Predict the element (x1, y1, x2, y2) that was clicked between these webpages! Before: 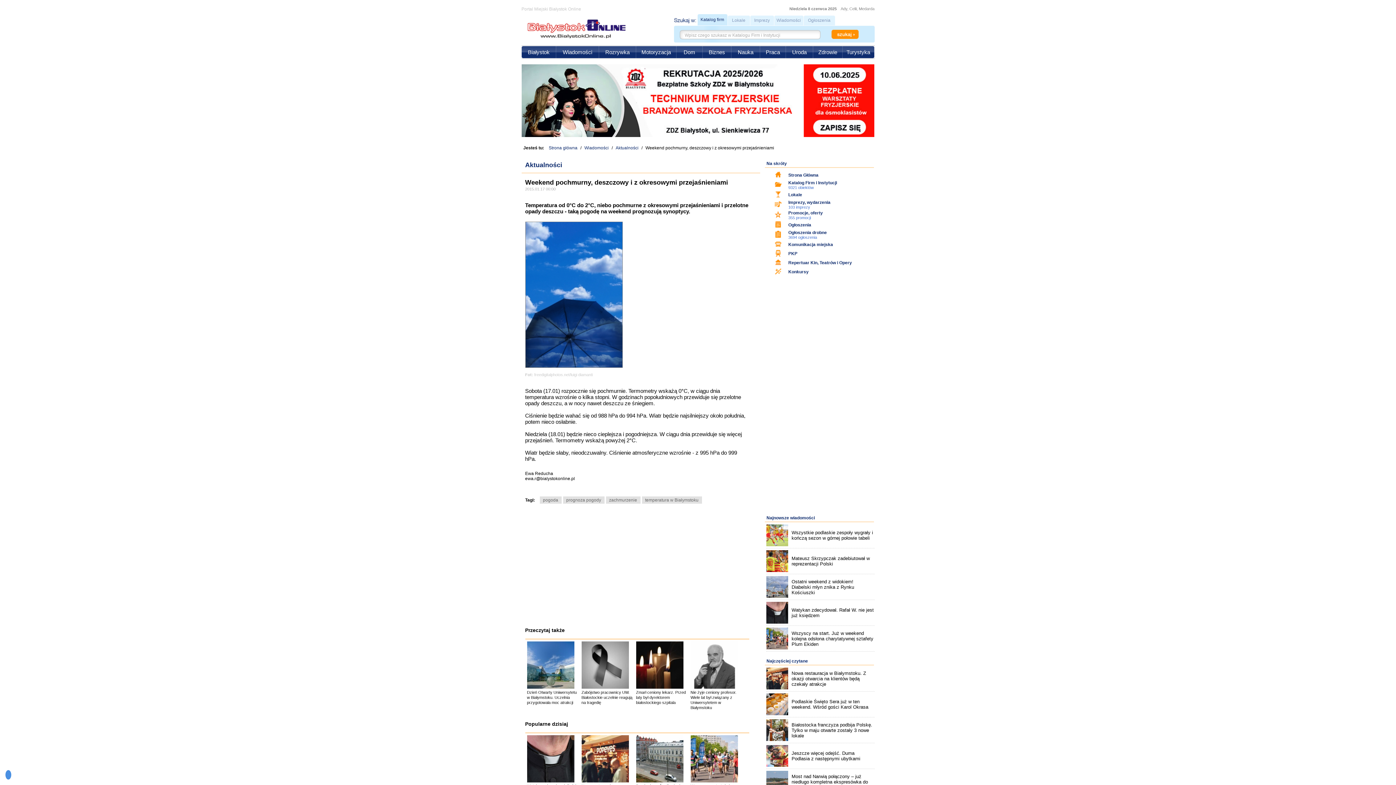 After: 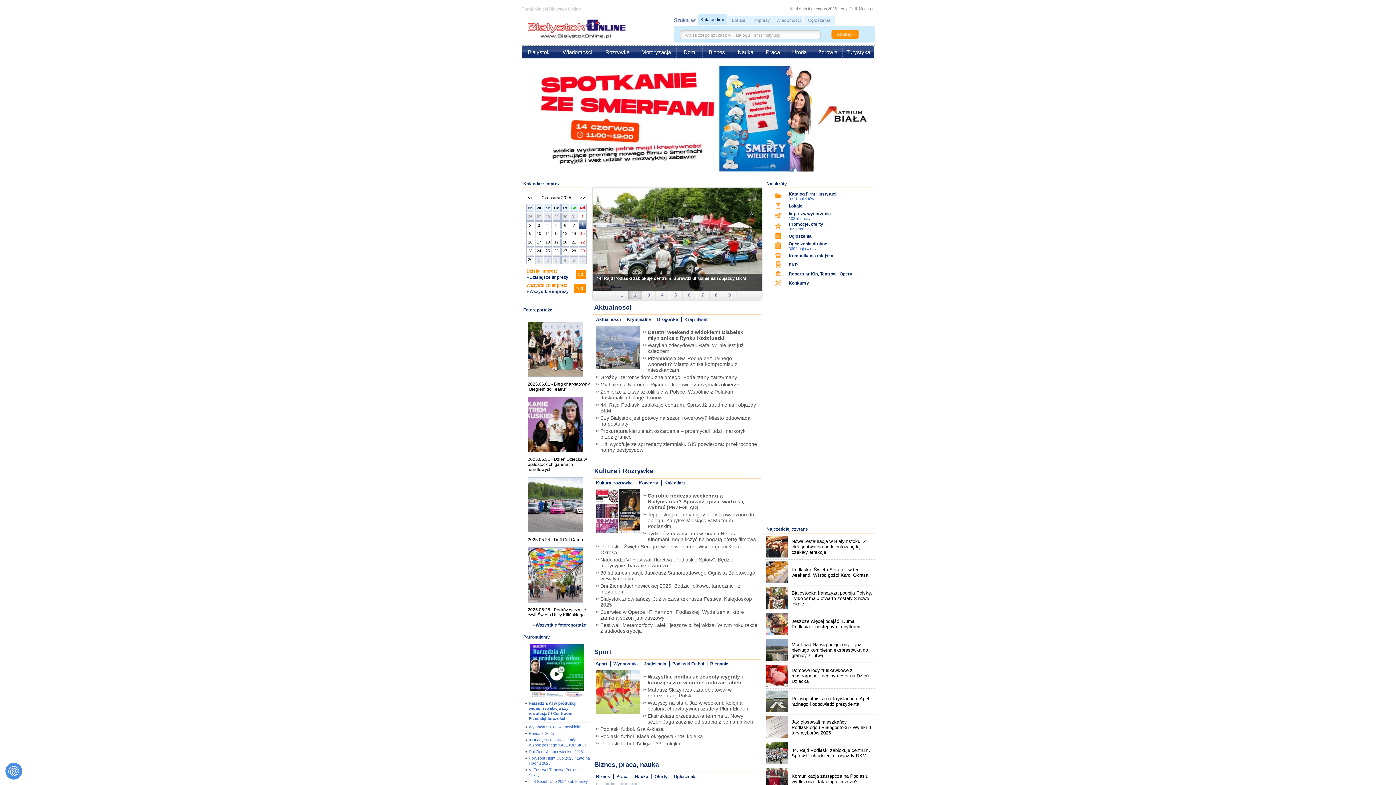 Action: bbox: (788, 172, 818, 177) label: Strona Główna